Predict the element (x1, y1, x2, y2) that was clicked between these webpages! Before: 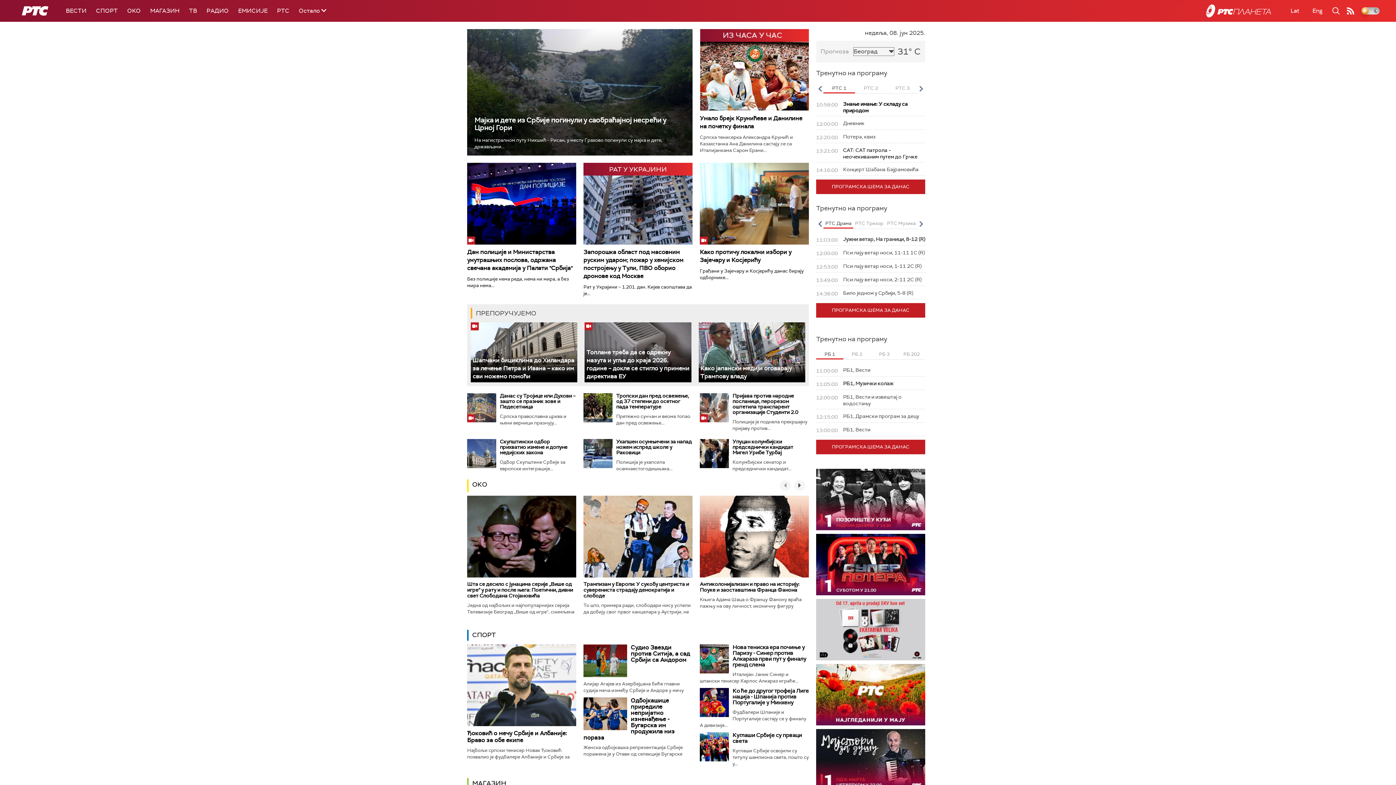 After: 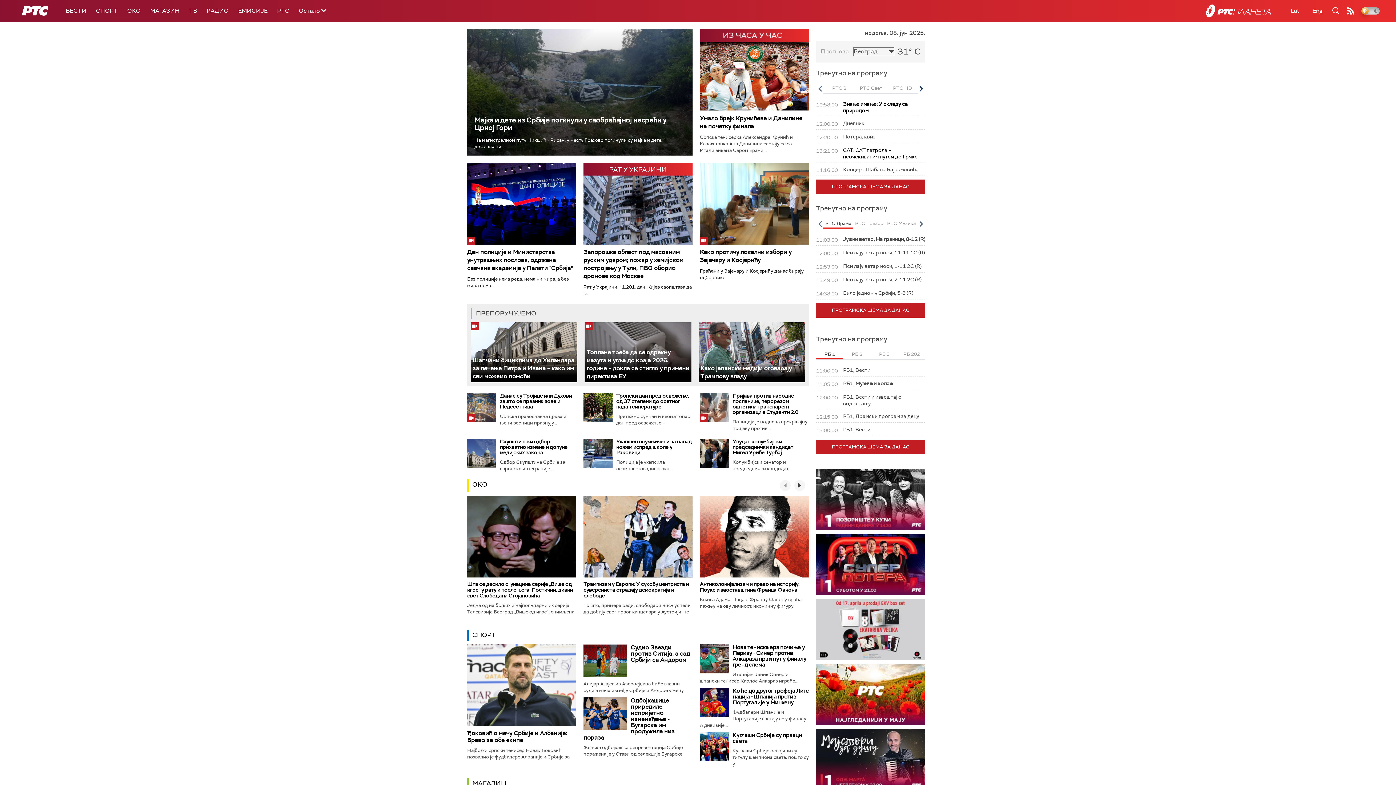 Action: bbox: (918, 84, 924, 93) label: Next